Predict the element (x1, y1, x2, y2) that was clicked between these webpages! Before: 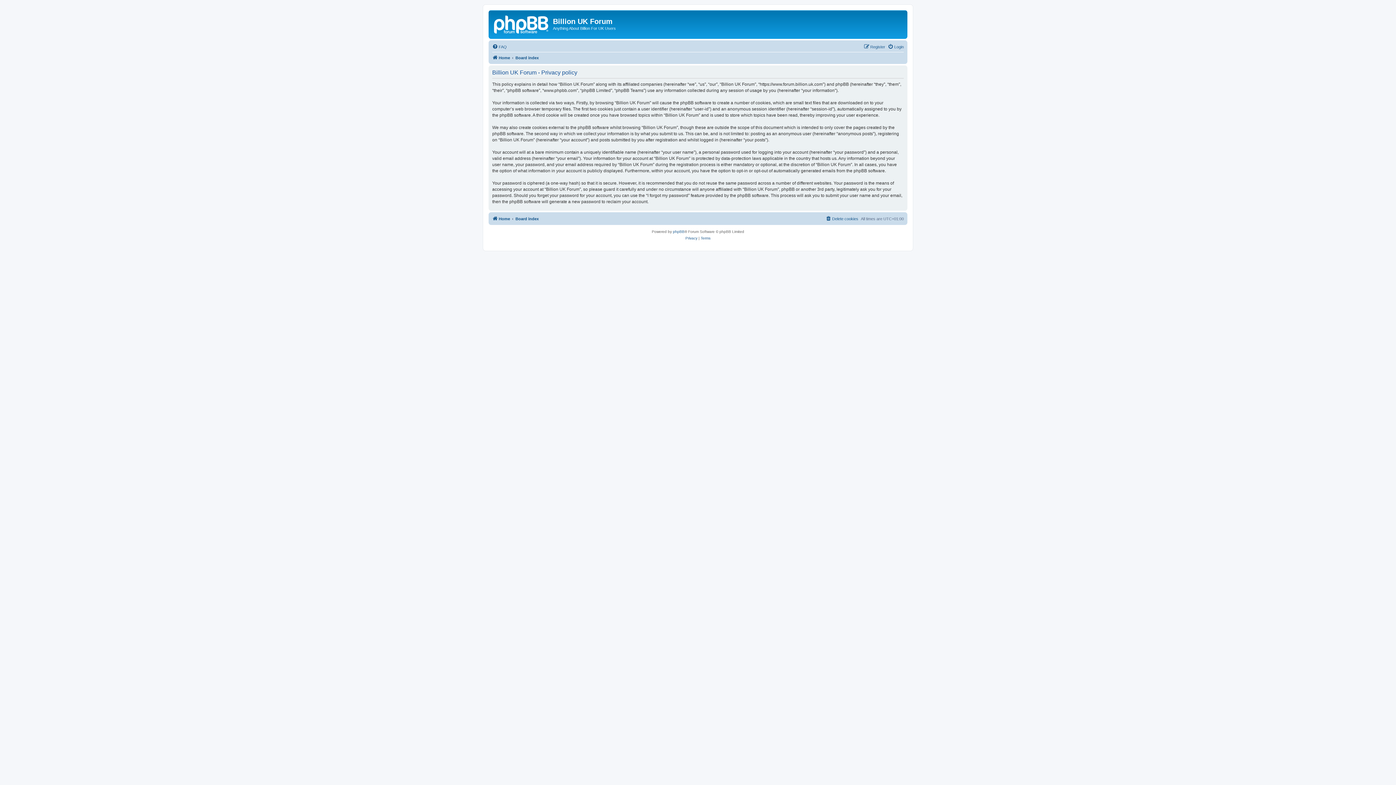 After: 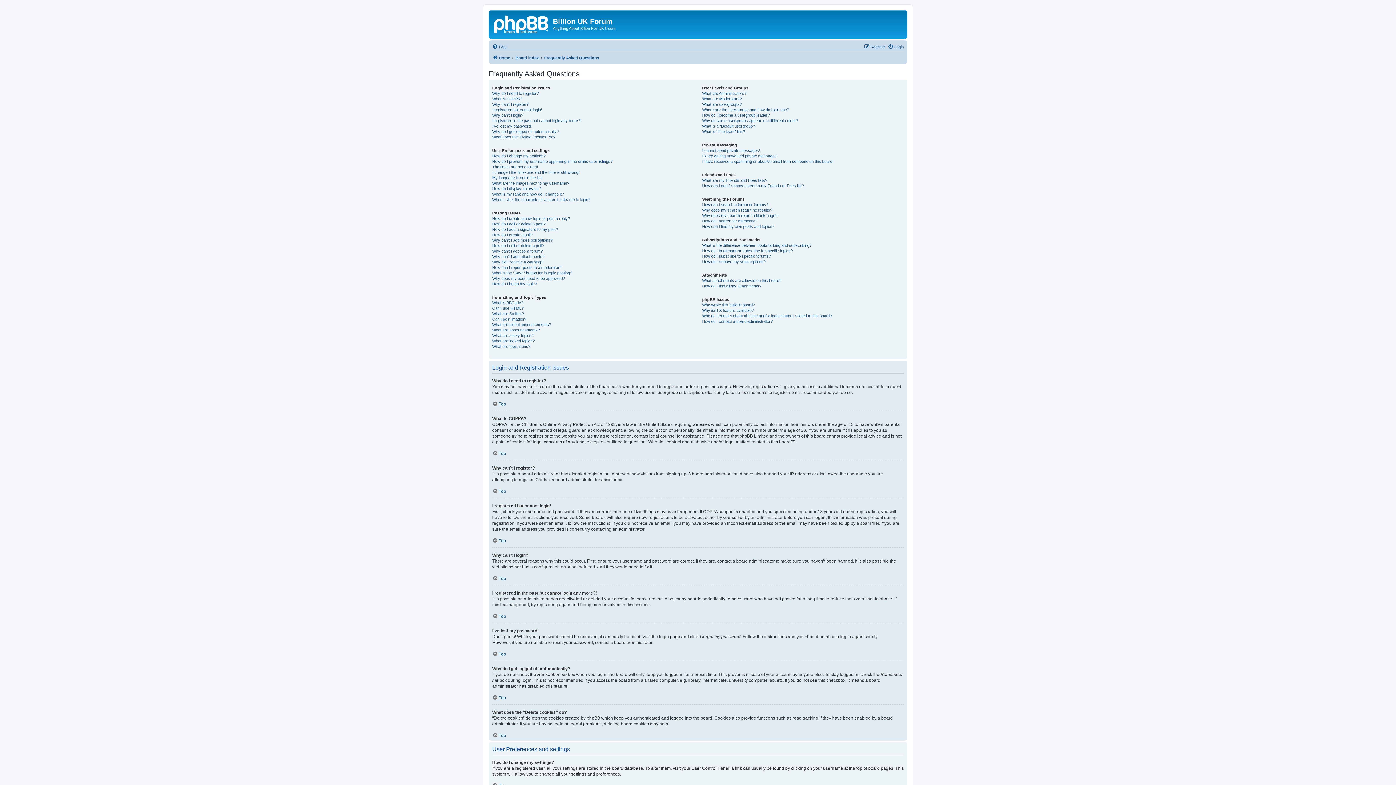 Action: bbox: (492, 42, 506, 51) label: FAQ